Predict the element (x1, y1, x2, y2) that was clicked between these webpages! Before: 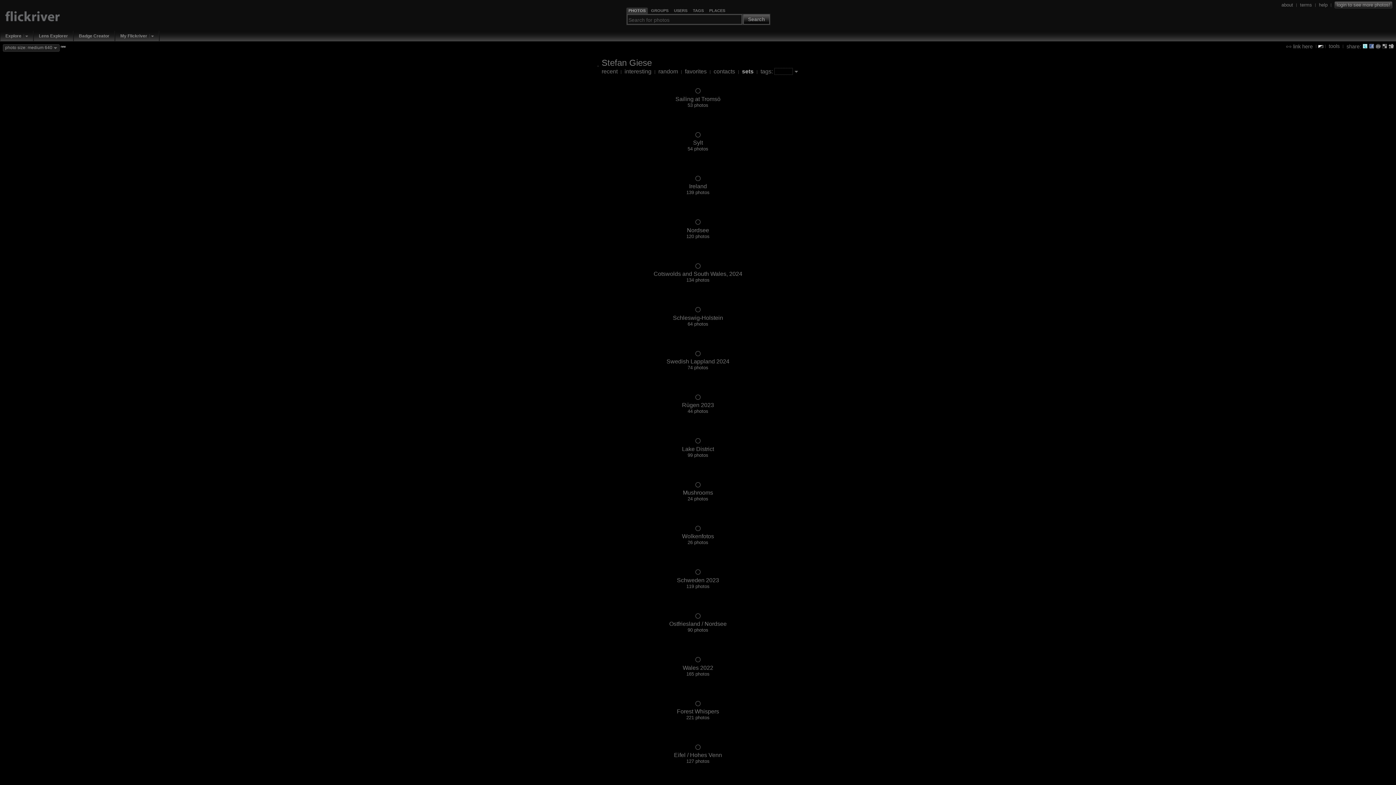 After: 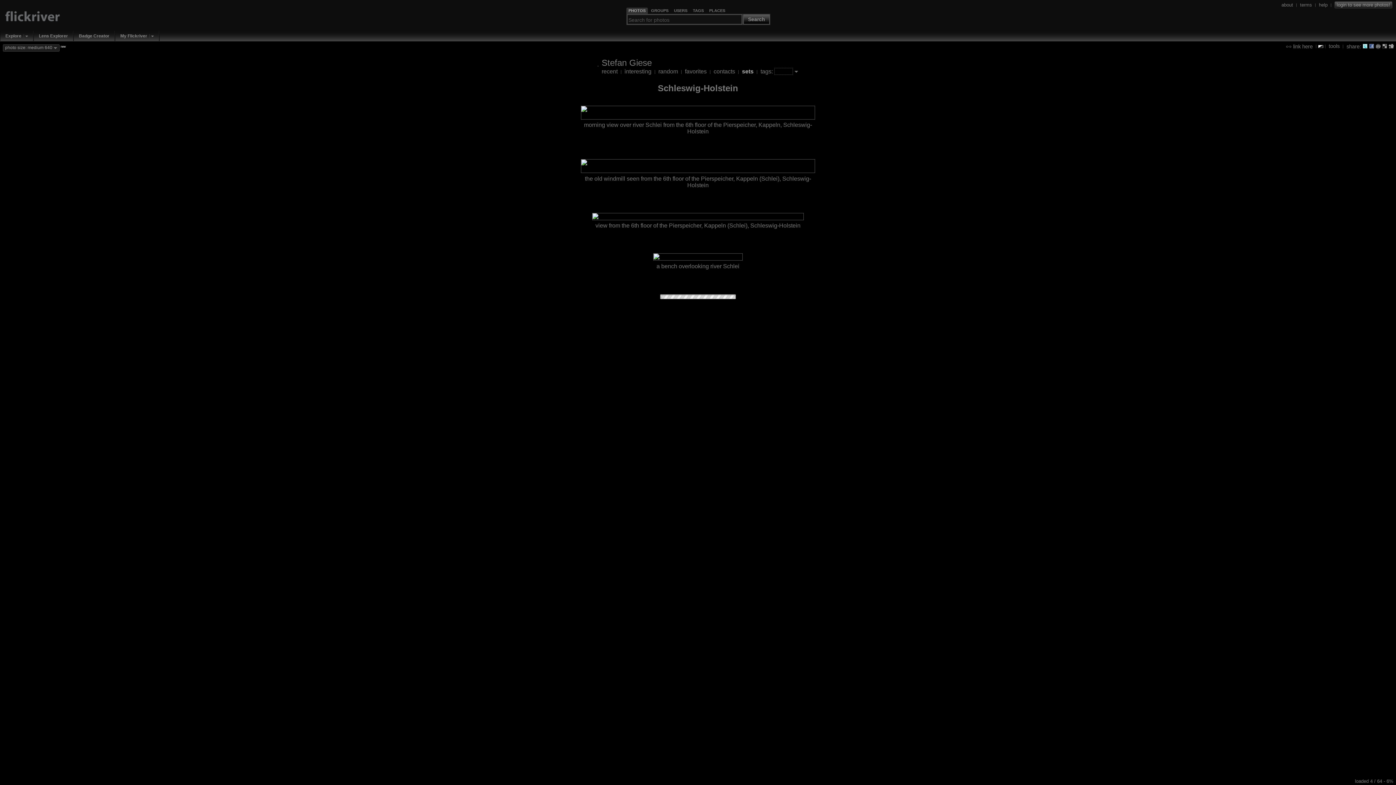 Action: bbox: (695, 307, 700, 313)